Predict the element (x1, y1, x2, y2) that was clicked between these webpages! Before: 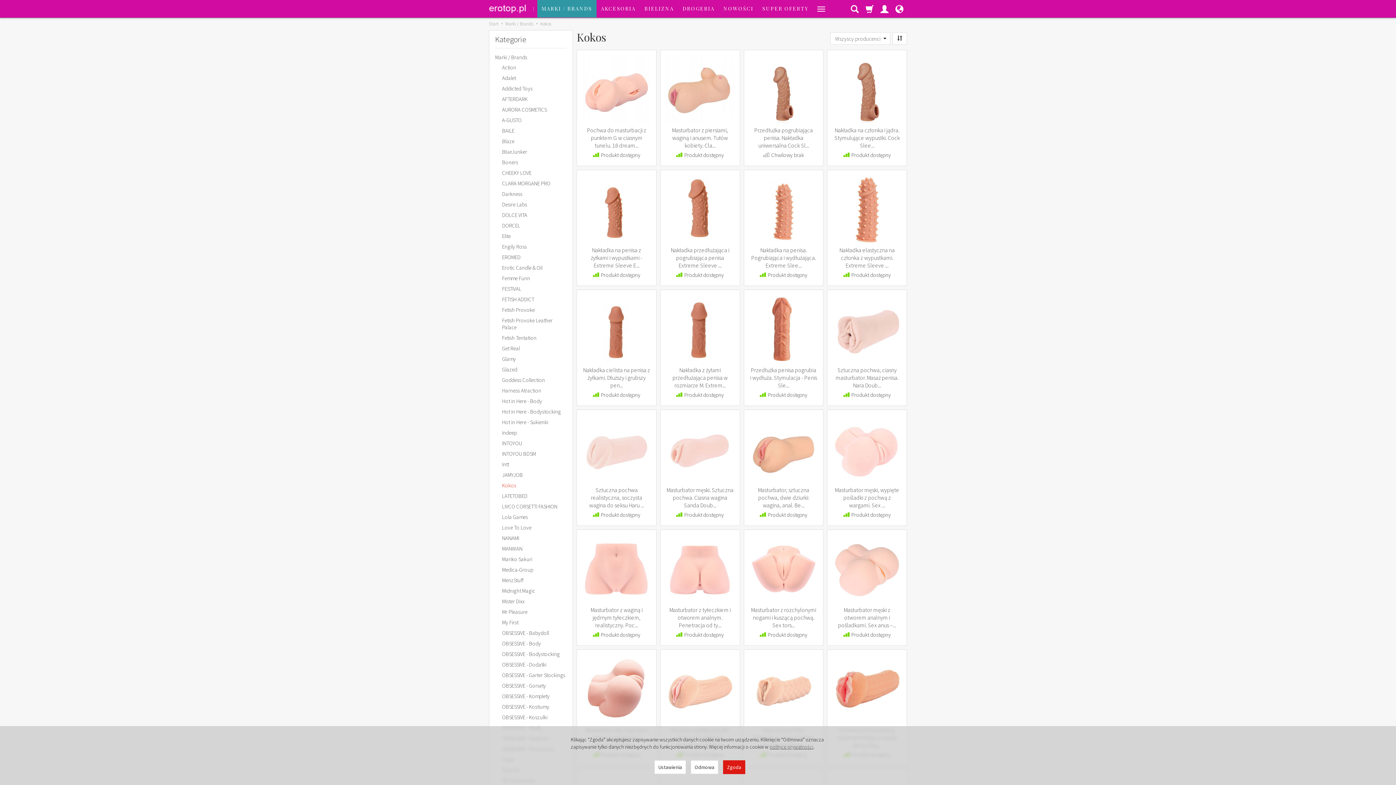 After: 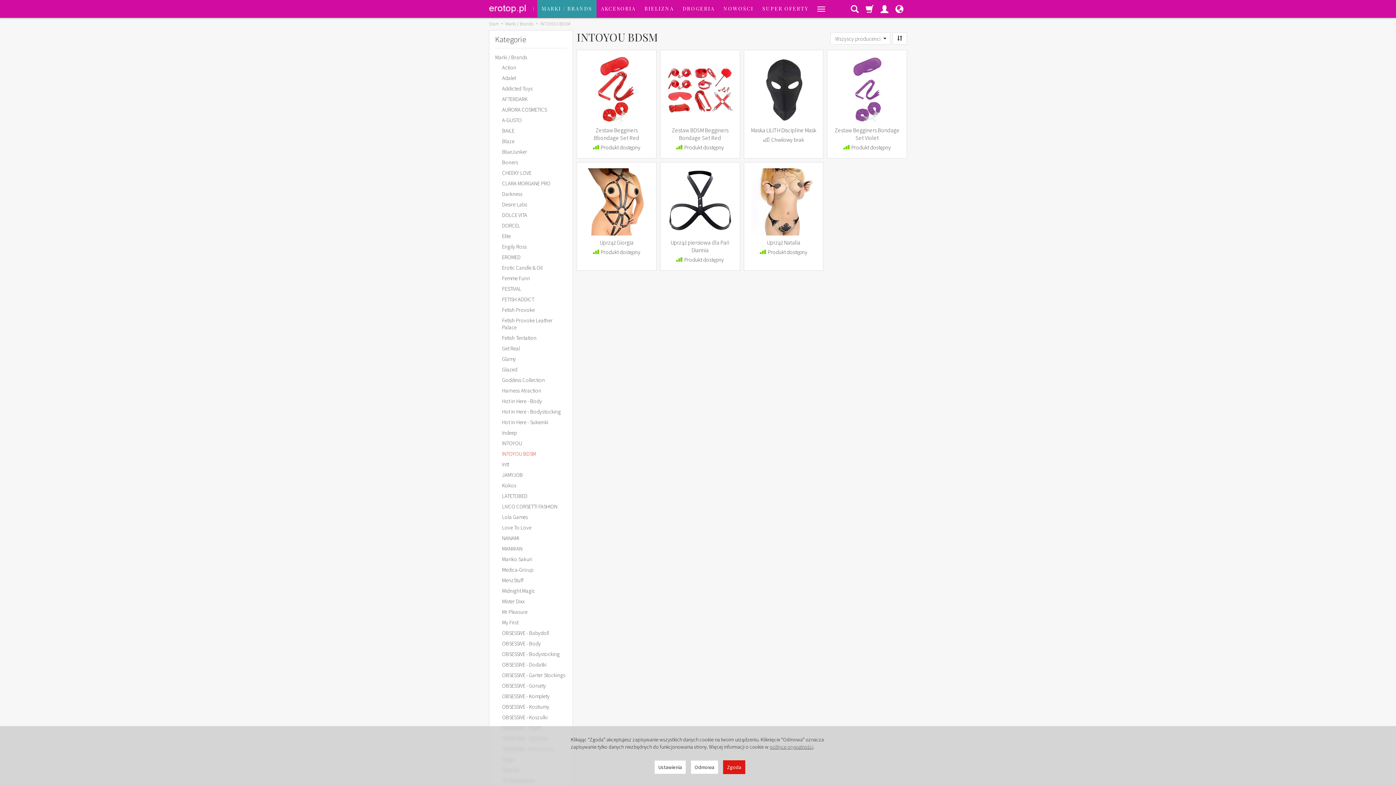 Action: label: INTOYOU BDSM bbox: (495, 449, 567, 458)